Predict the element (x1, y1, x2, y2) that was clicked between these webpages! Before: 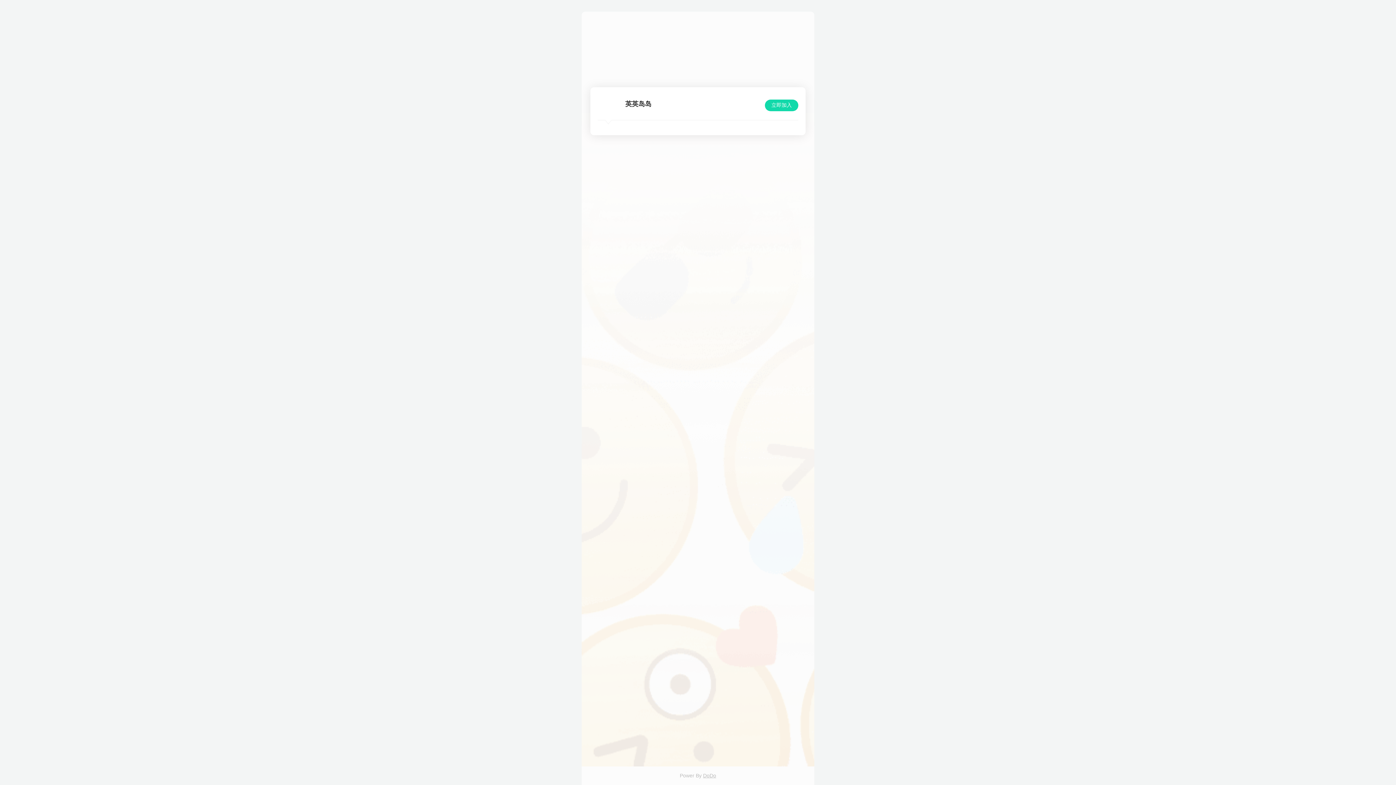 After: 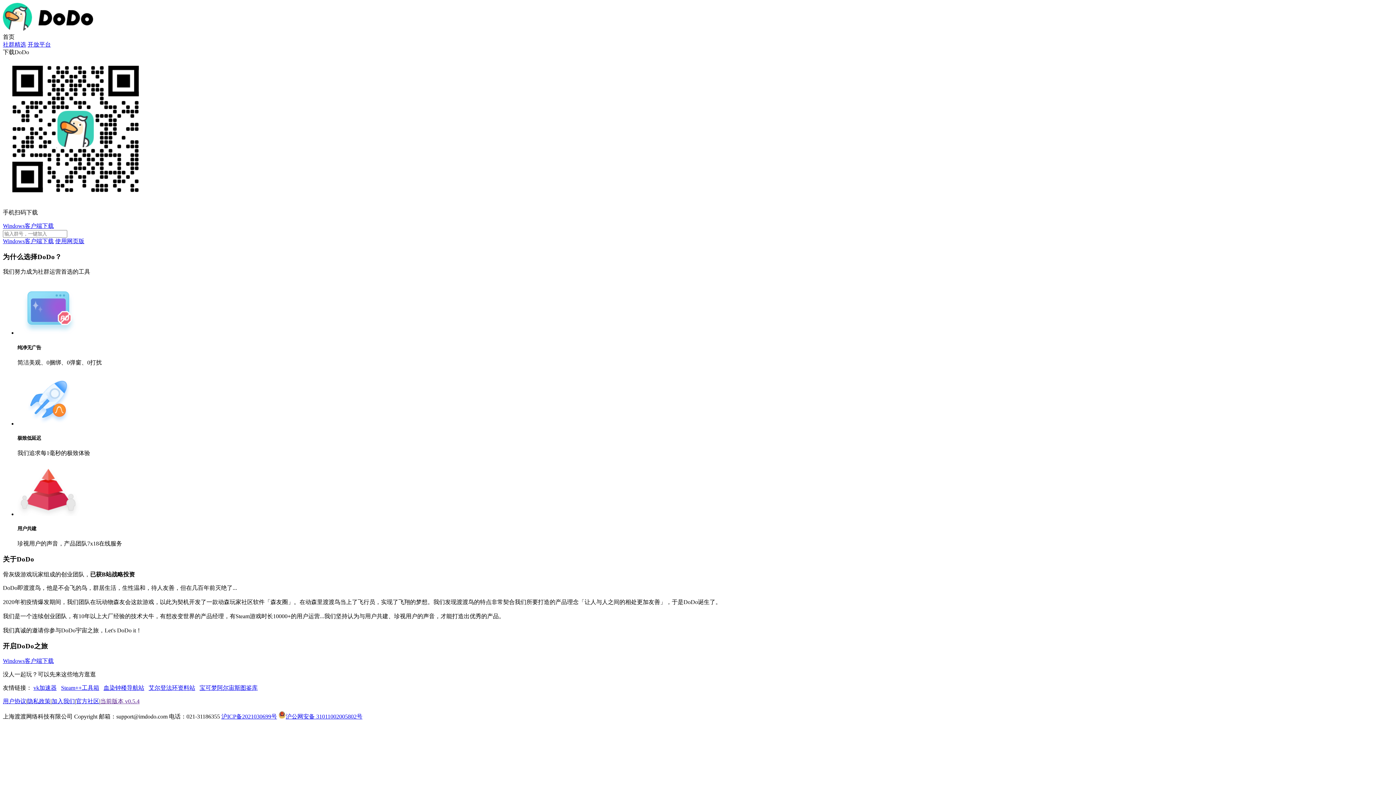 Action: label: Power By DoDo bbox: (680, 773, 716, 778)